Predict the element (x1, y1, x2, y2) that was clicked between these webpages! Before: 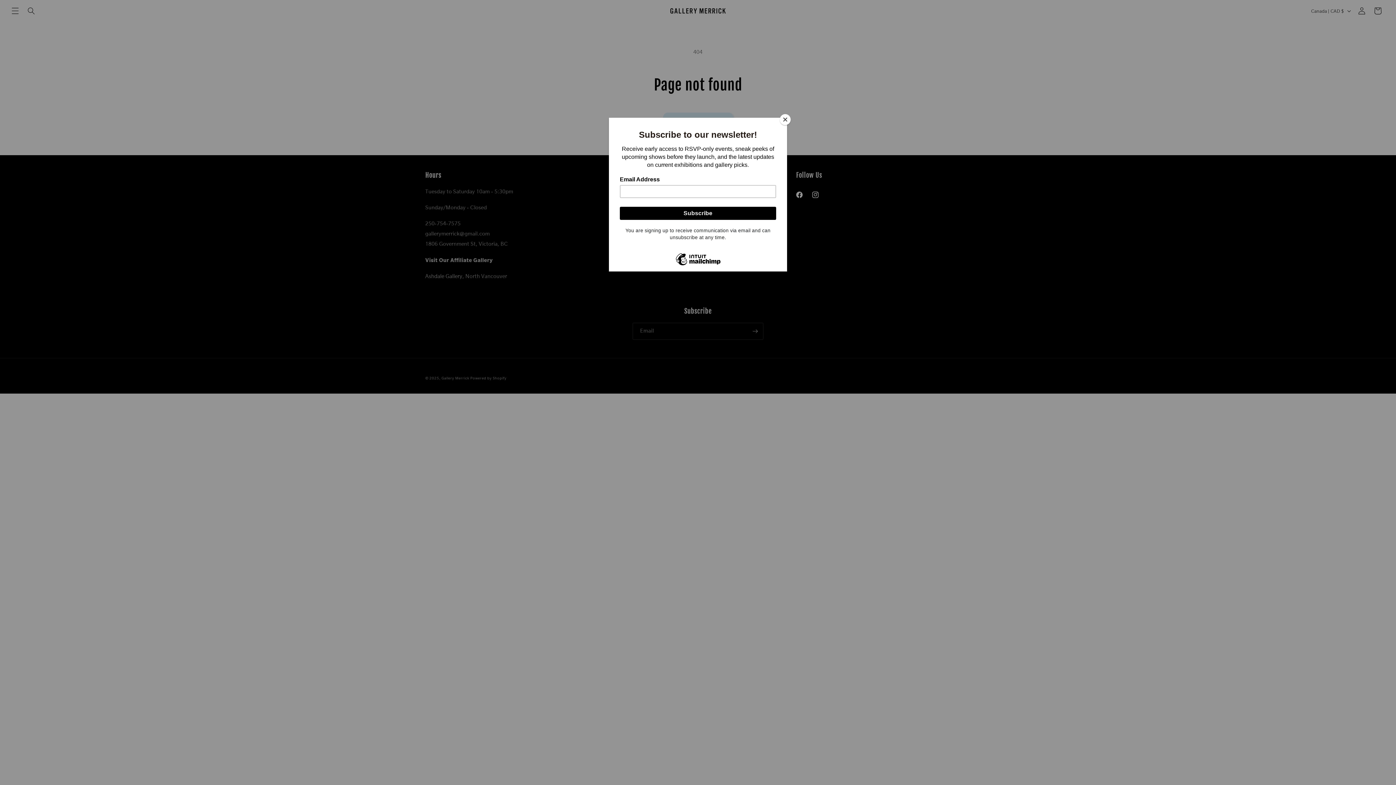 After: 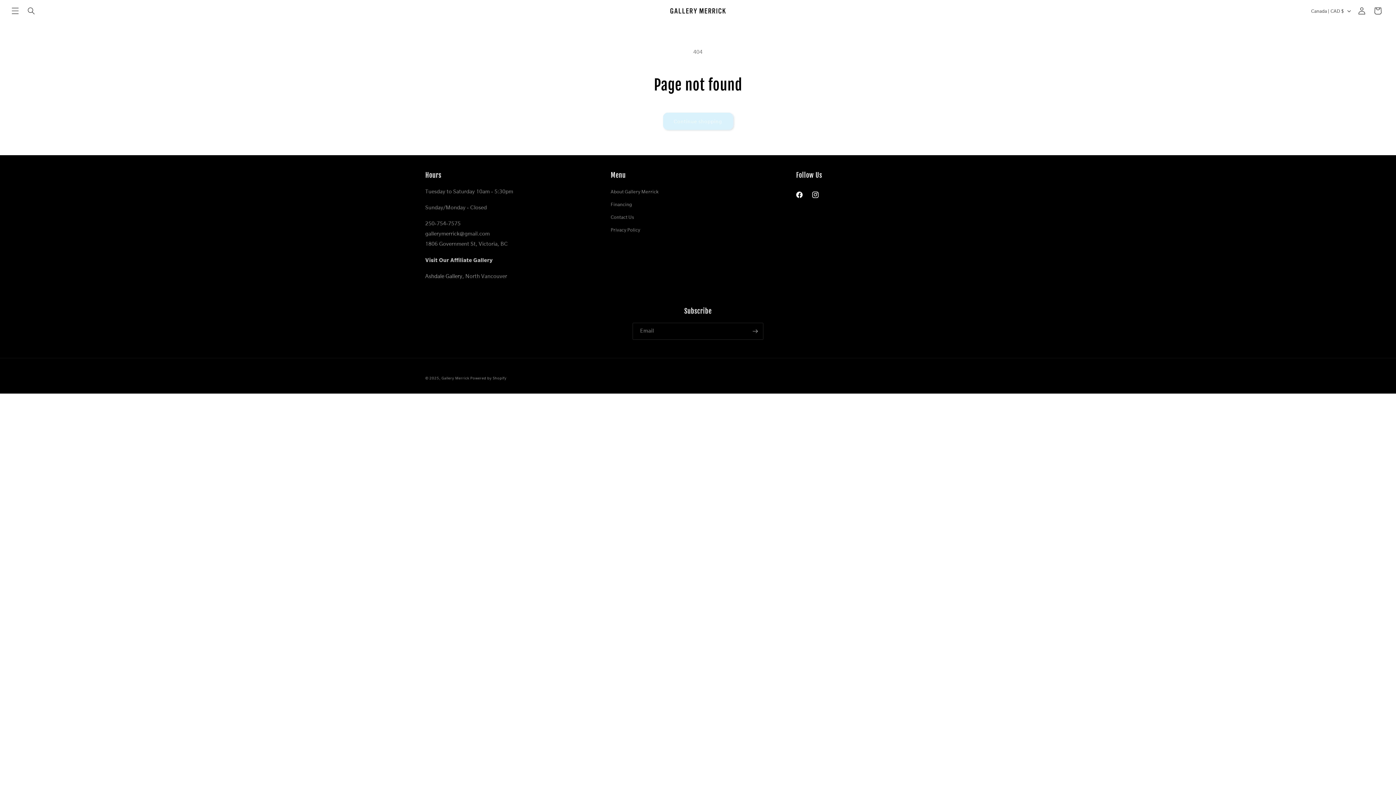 Action: bbox: (780, 114, 790, 125) label: Close